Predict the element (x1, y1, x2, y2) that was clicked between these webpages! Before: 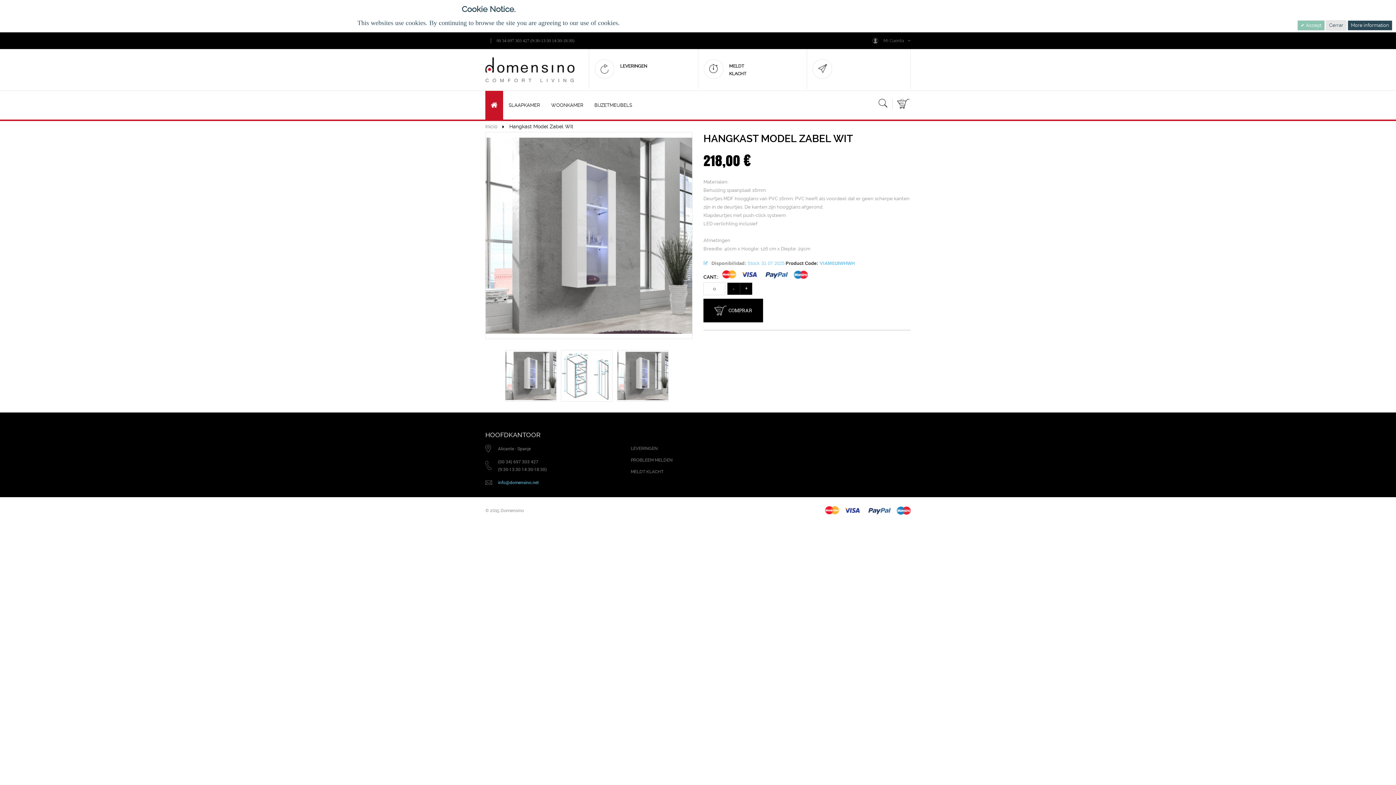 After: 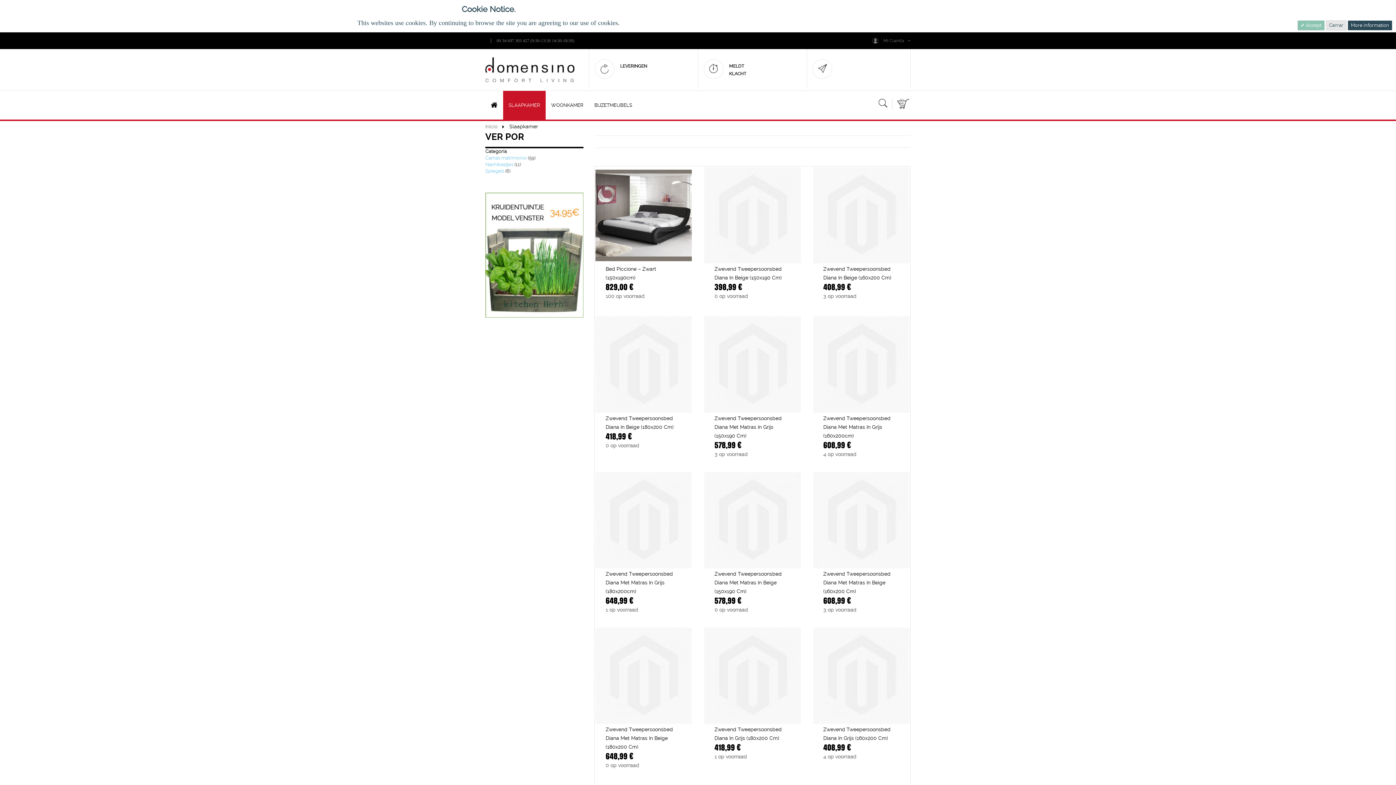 Action: label: SLAAPKAMER bbox: (503, 90, 545, 119)